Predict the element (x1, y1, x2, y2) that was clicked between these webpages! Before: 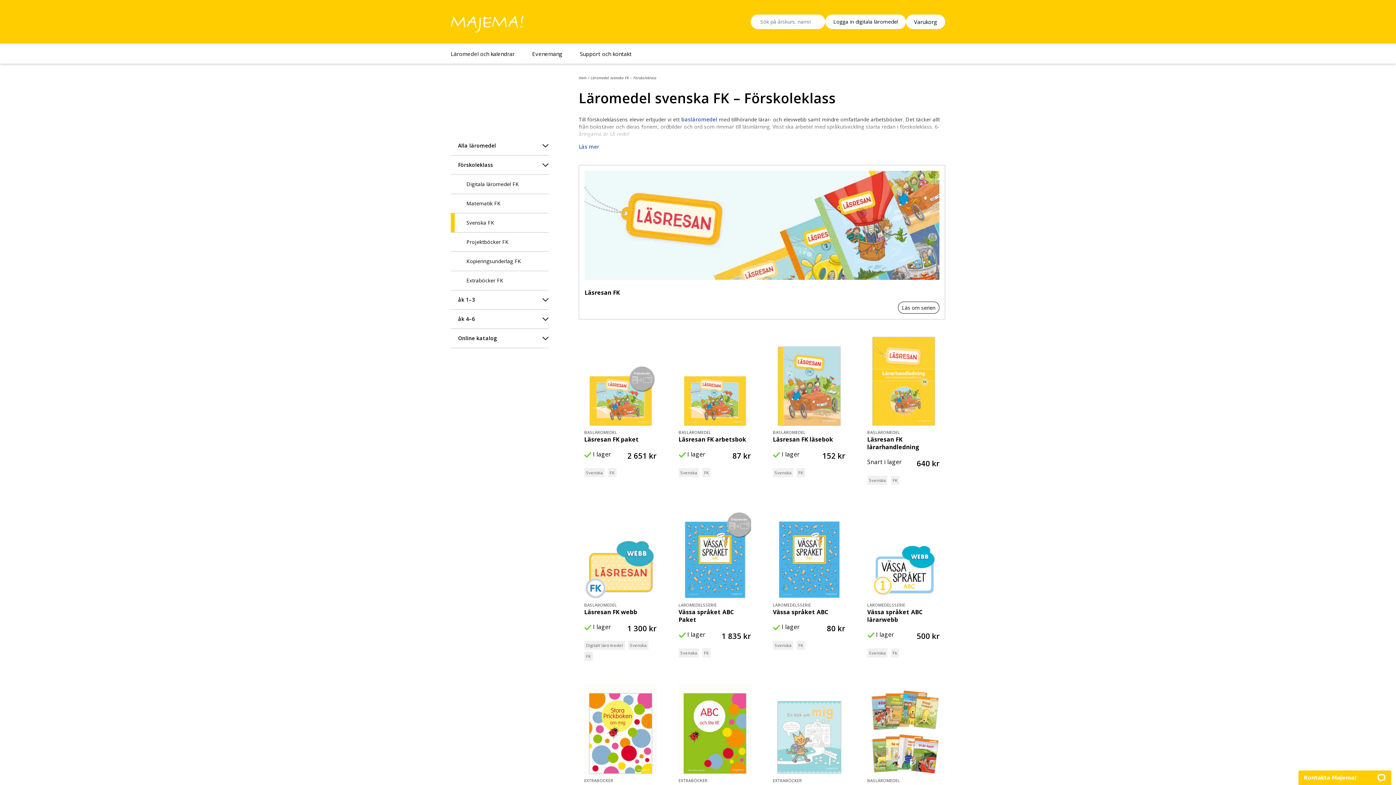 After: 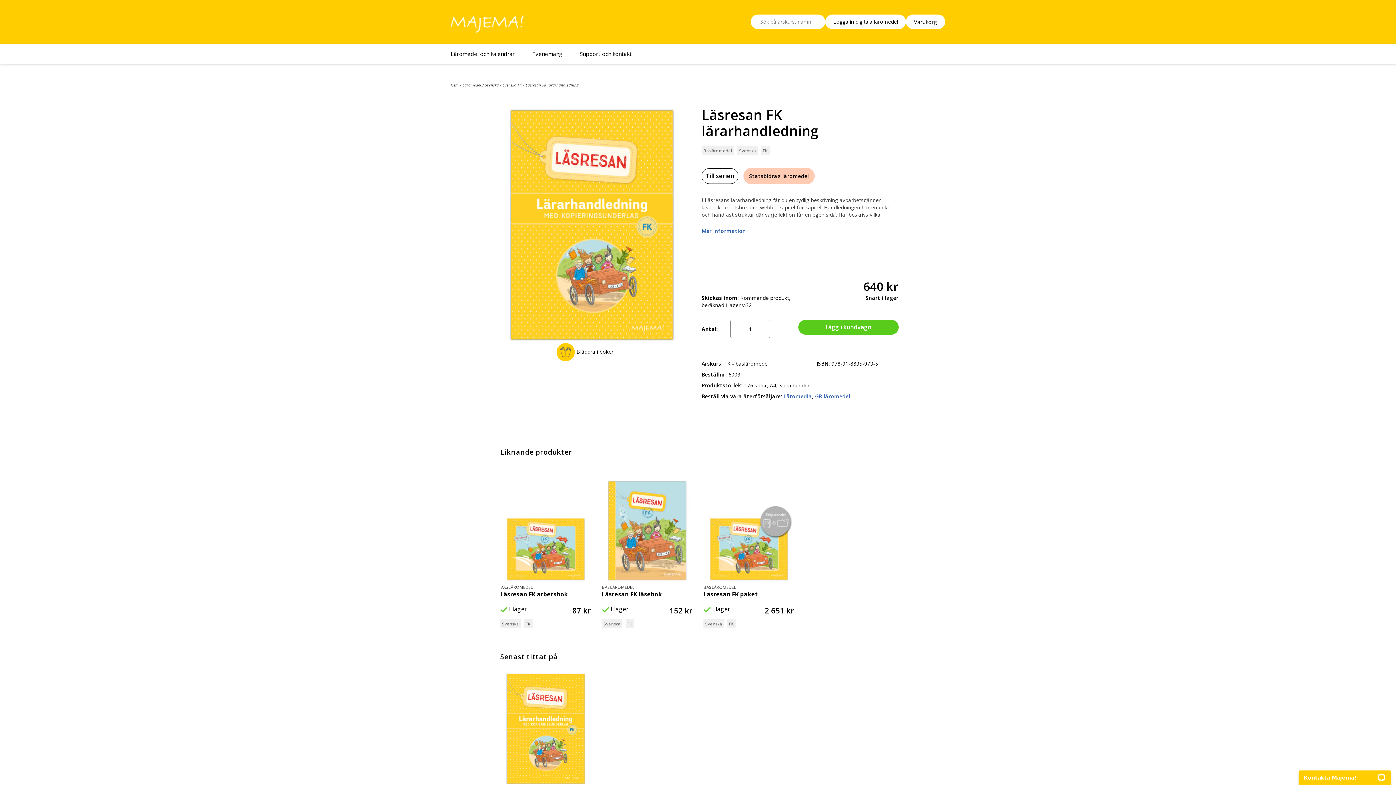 Action: bbox: (867, 336, 940, 486) label: BASLÄROMEDEL
Läsresan FK lärarhandledning
Snart i lager
640 kr
Svenska FK